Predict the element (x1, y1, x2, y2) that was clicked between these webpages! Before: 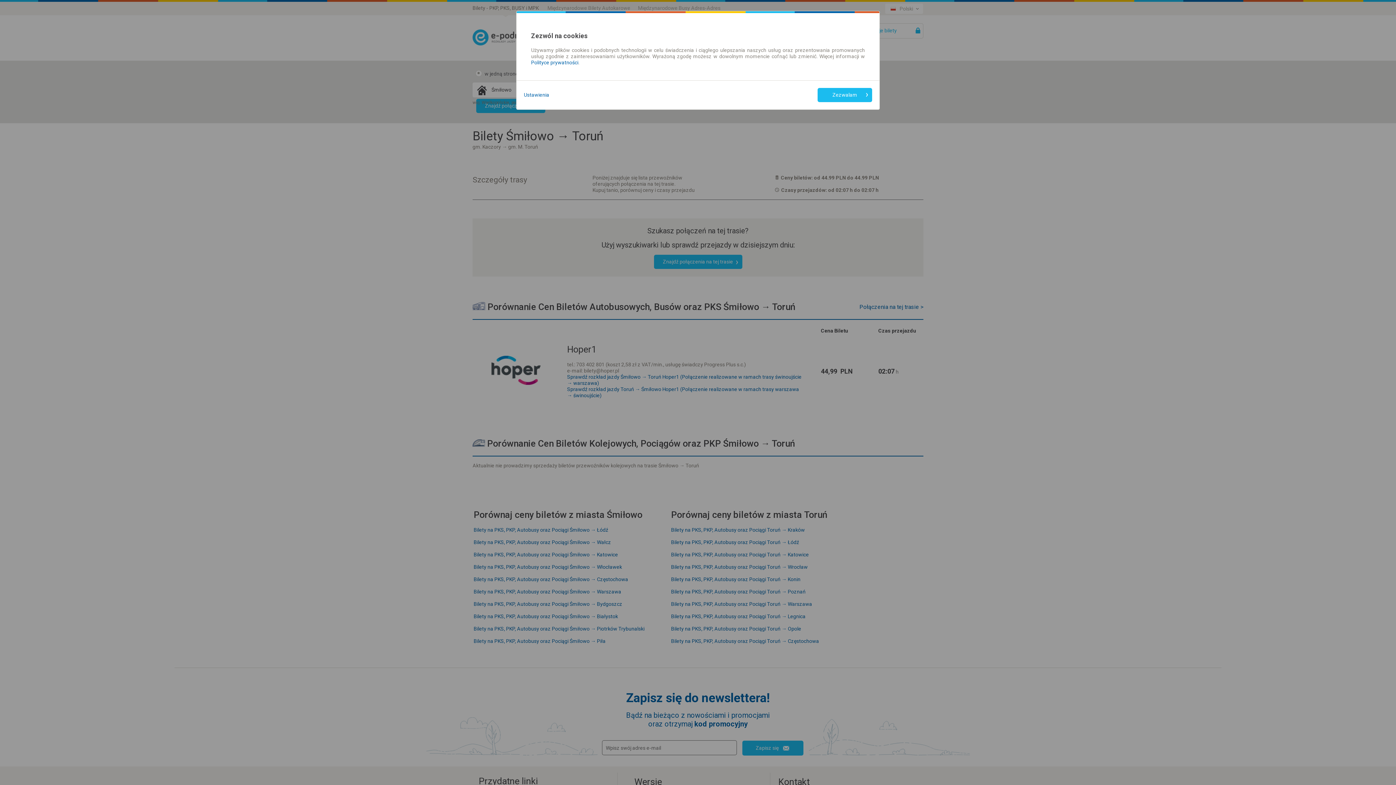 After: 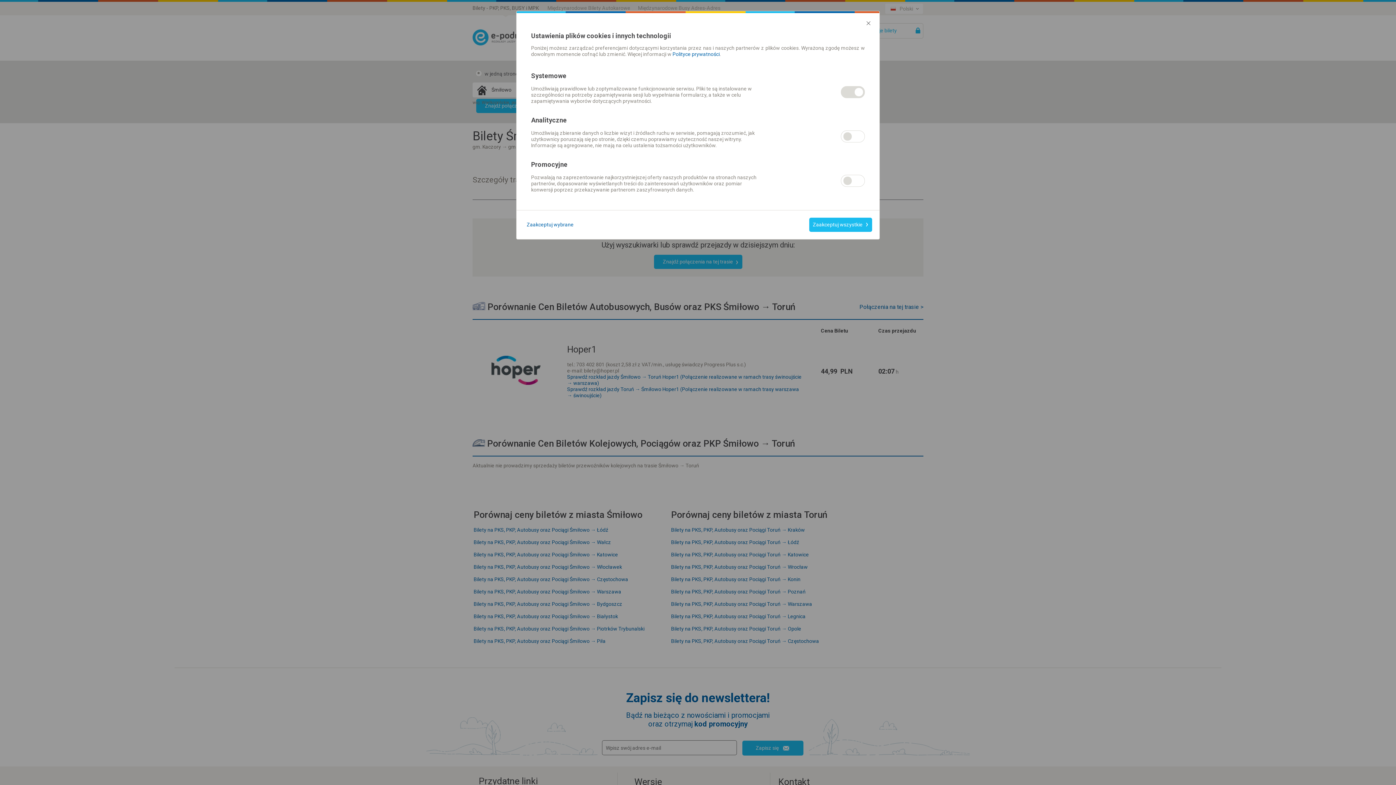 Action: label: Ustawienia bbox: (524, 92, 549, 98)